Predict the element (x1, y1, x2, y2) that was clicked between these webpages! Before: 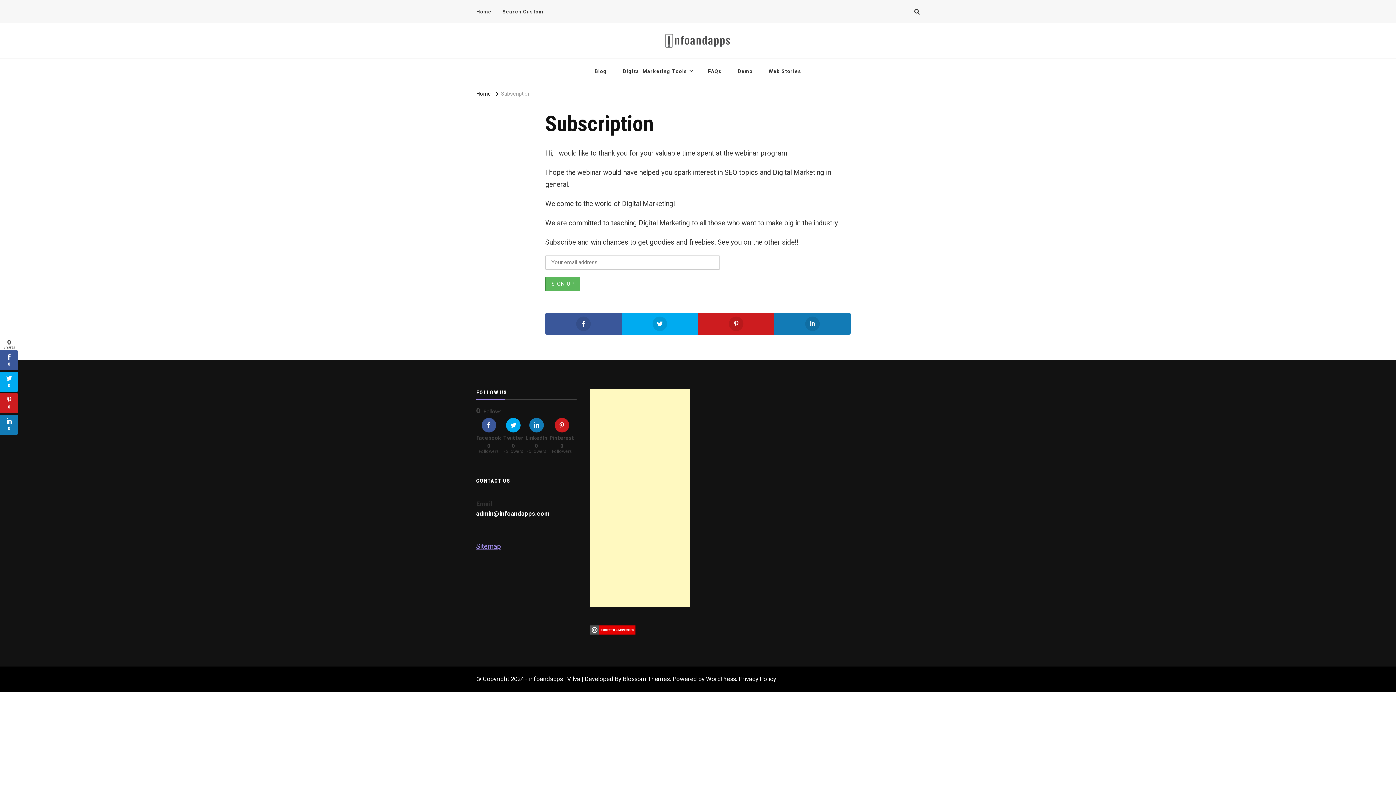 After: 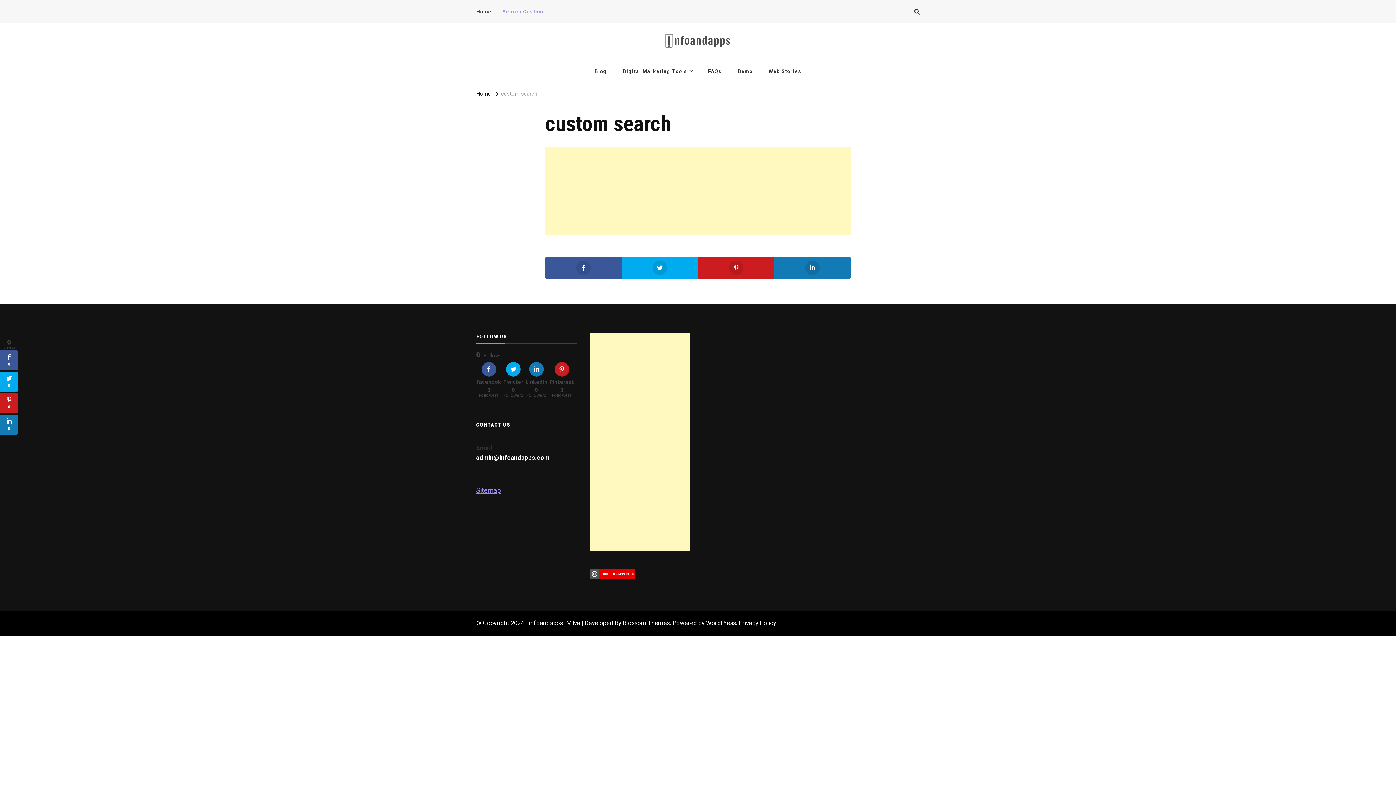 Action: bbox: (497, 5, 549, 17) label: Search Custom